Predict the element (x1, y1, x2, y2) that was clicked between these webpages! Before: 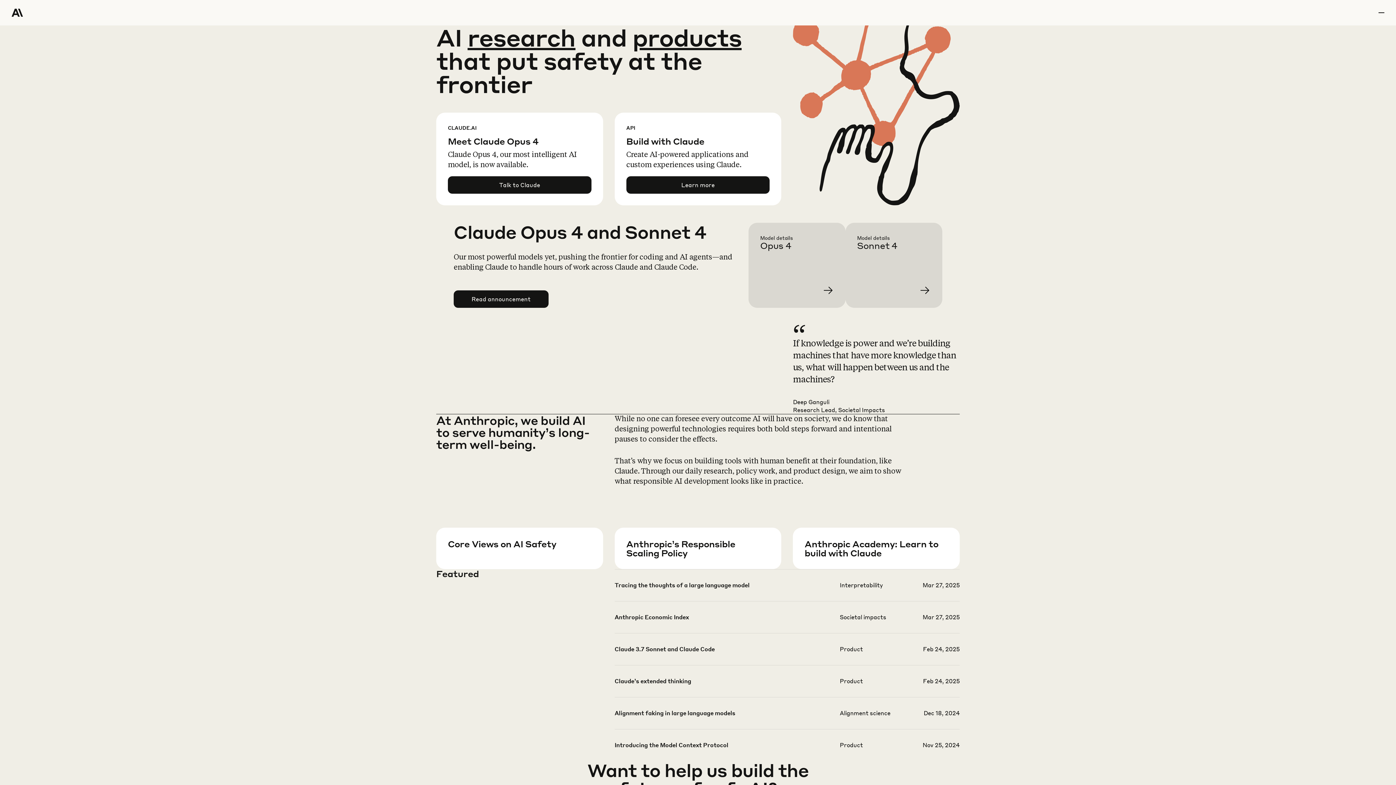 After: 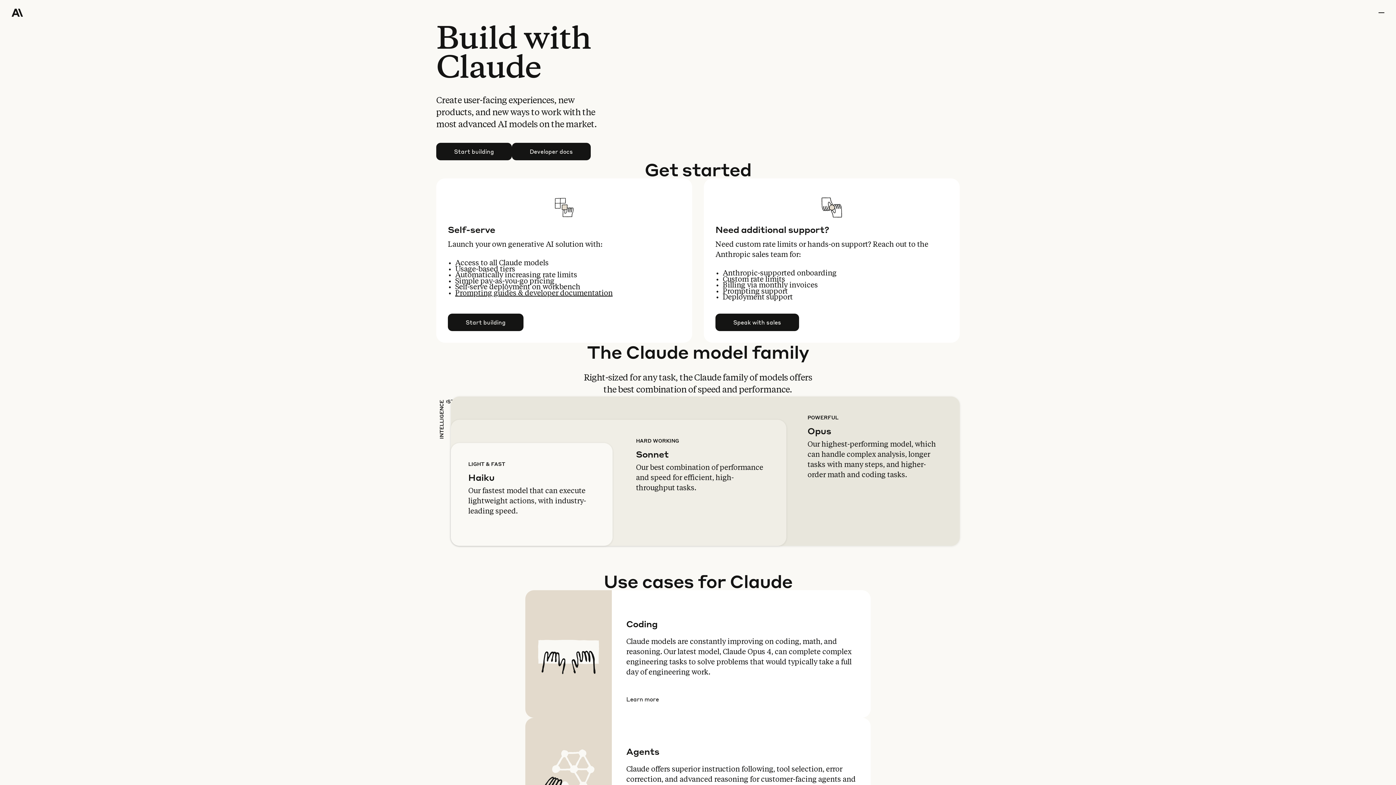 Action: bbox: (626, 176, 769, 193) label: Learn more